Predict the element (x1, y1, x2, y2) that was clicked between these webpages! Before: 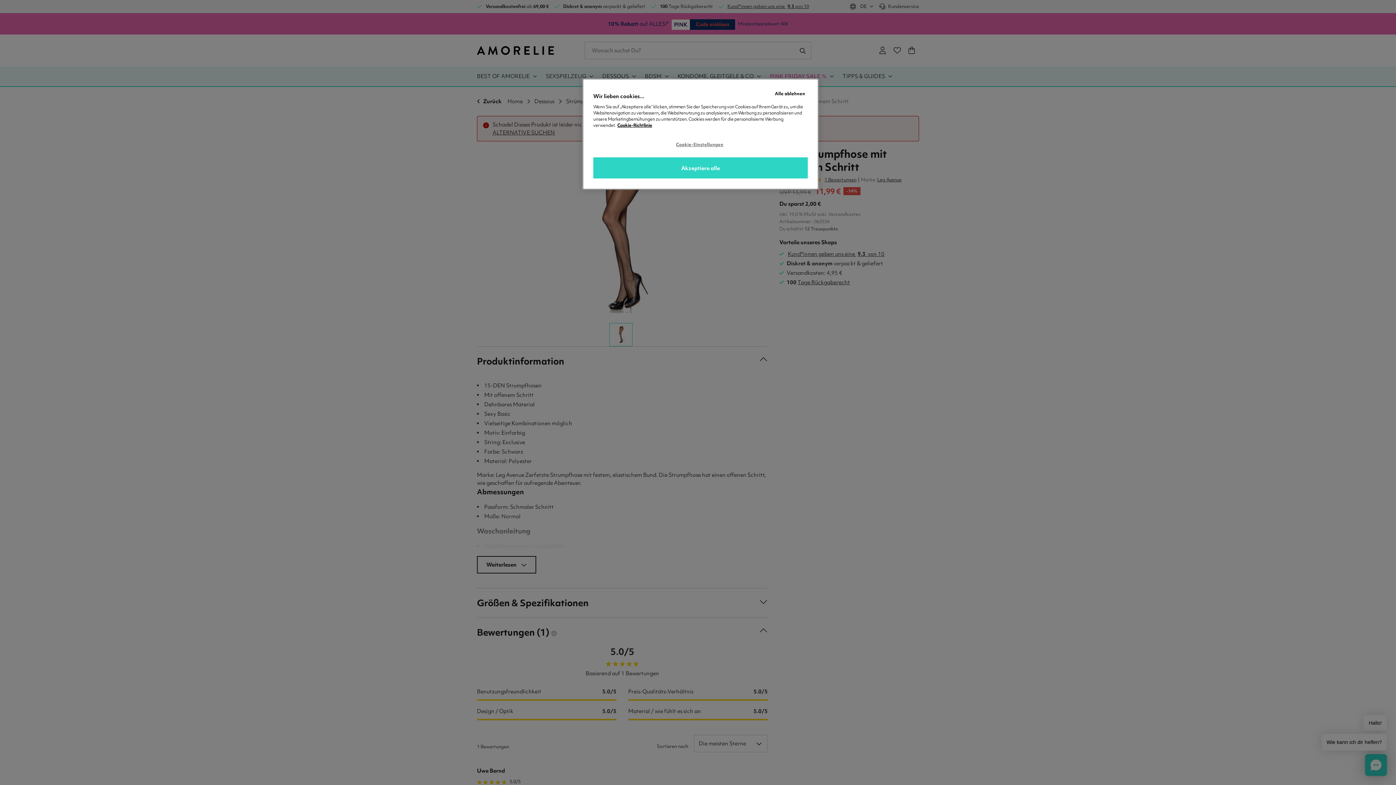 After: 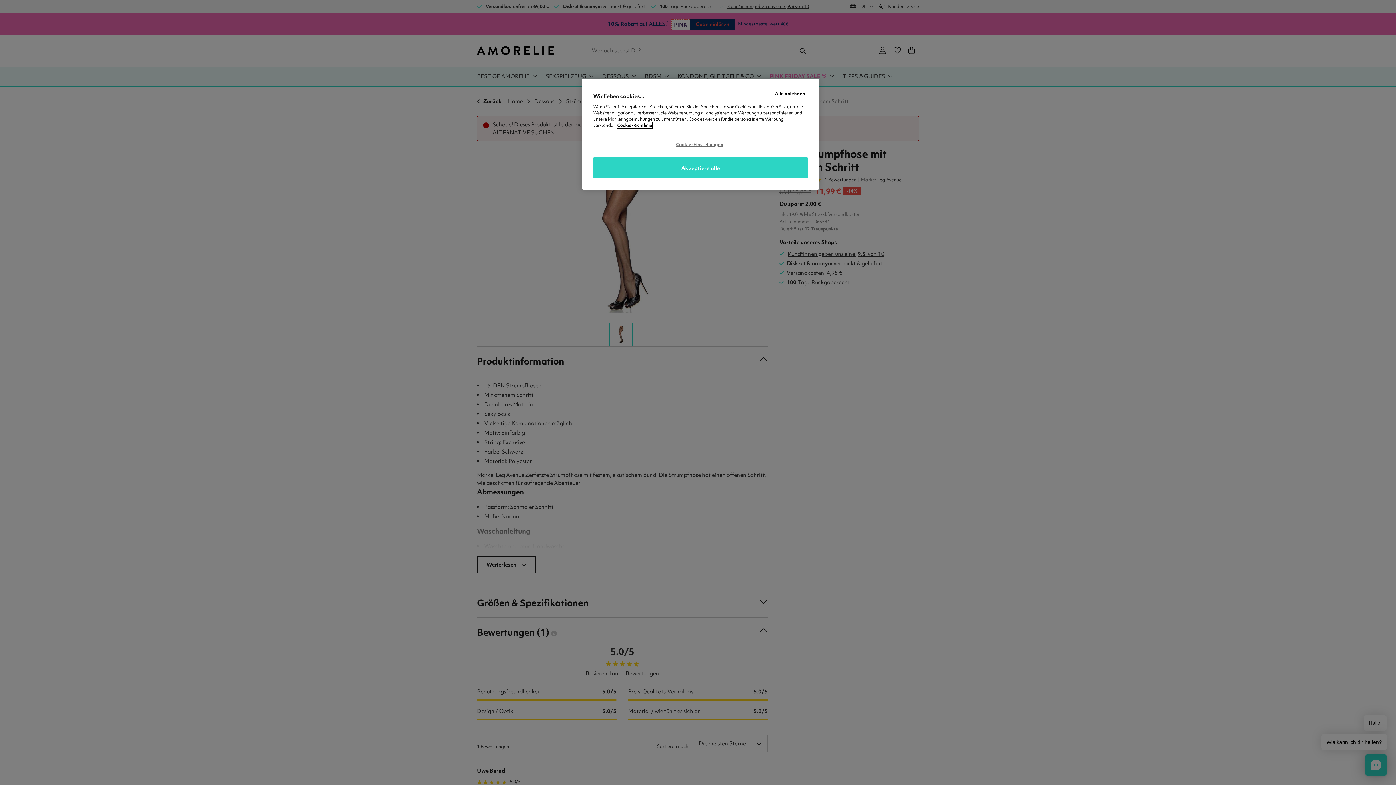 Action: bbox: (617, 122, 652, 128) label: Weitere Informationen zum Datenschutz, wird in neuer registerkarte geöffnet